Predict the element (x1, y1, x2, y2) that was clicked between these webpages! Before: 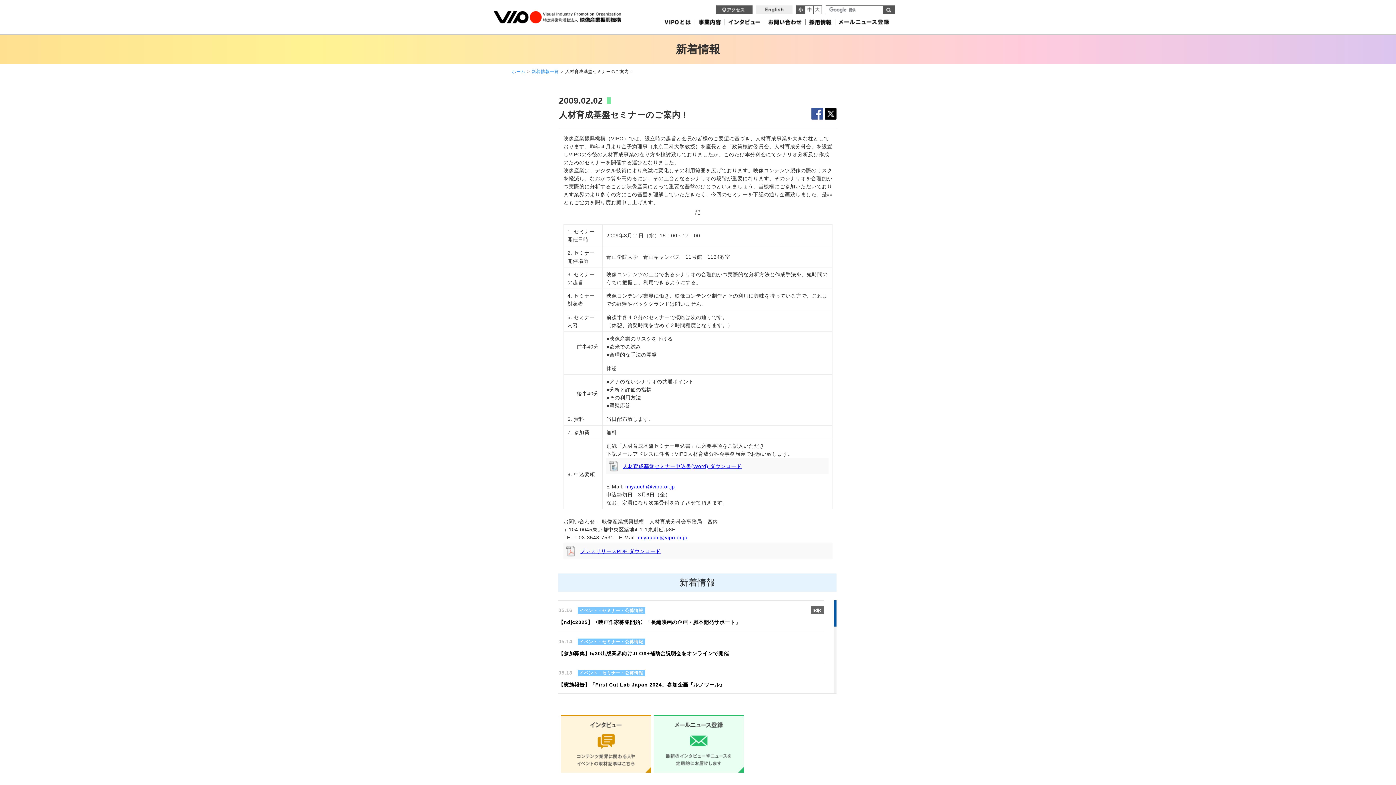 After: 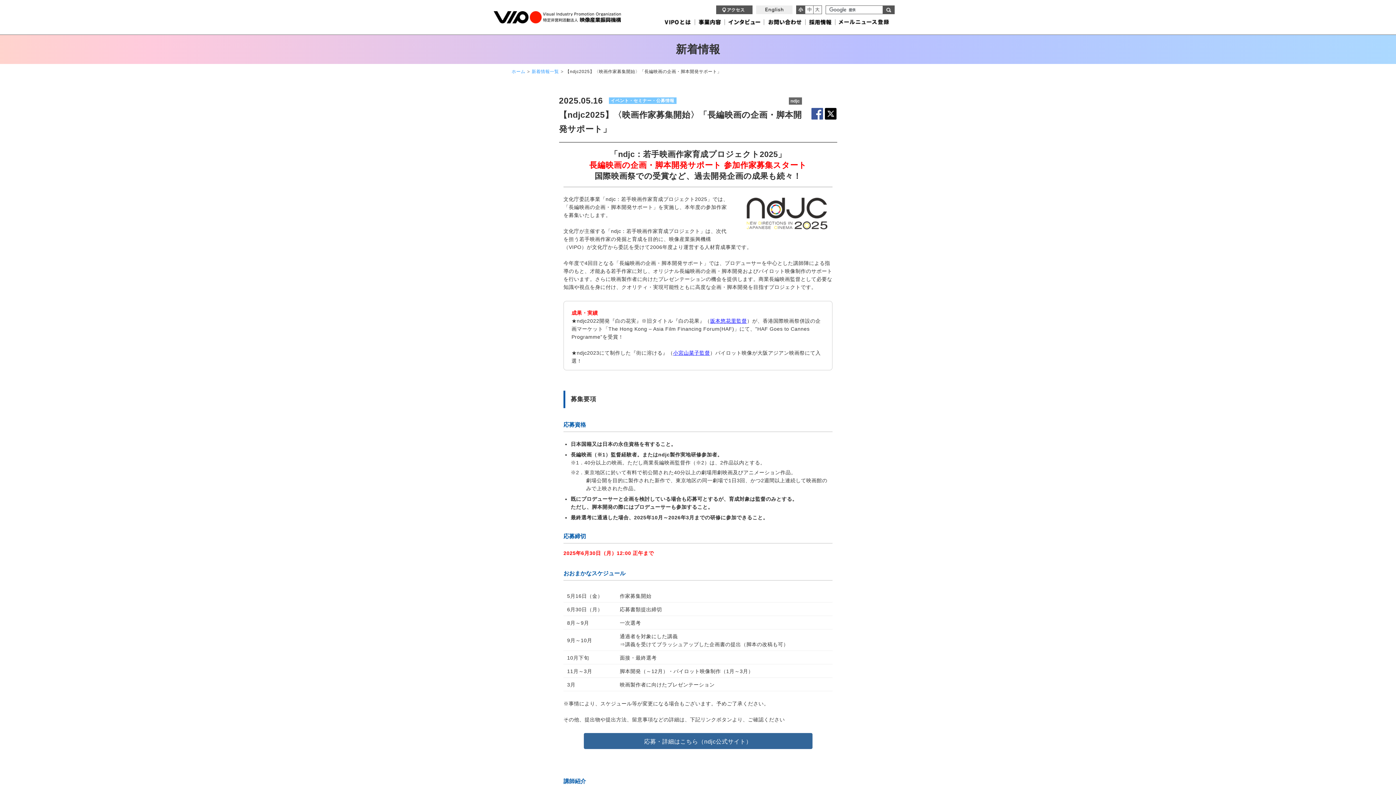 Action: label: 【ndjc2025】〈映画作家募集開始〉「長編映画の企画・脚本開発サポート」 bbox: (558, 618, 824, 626)